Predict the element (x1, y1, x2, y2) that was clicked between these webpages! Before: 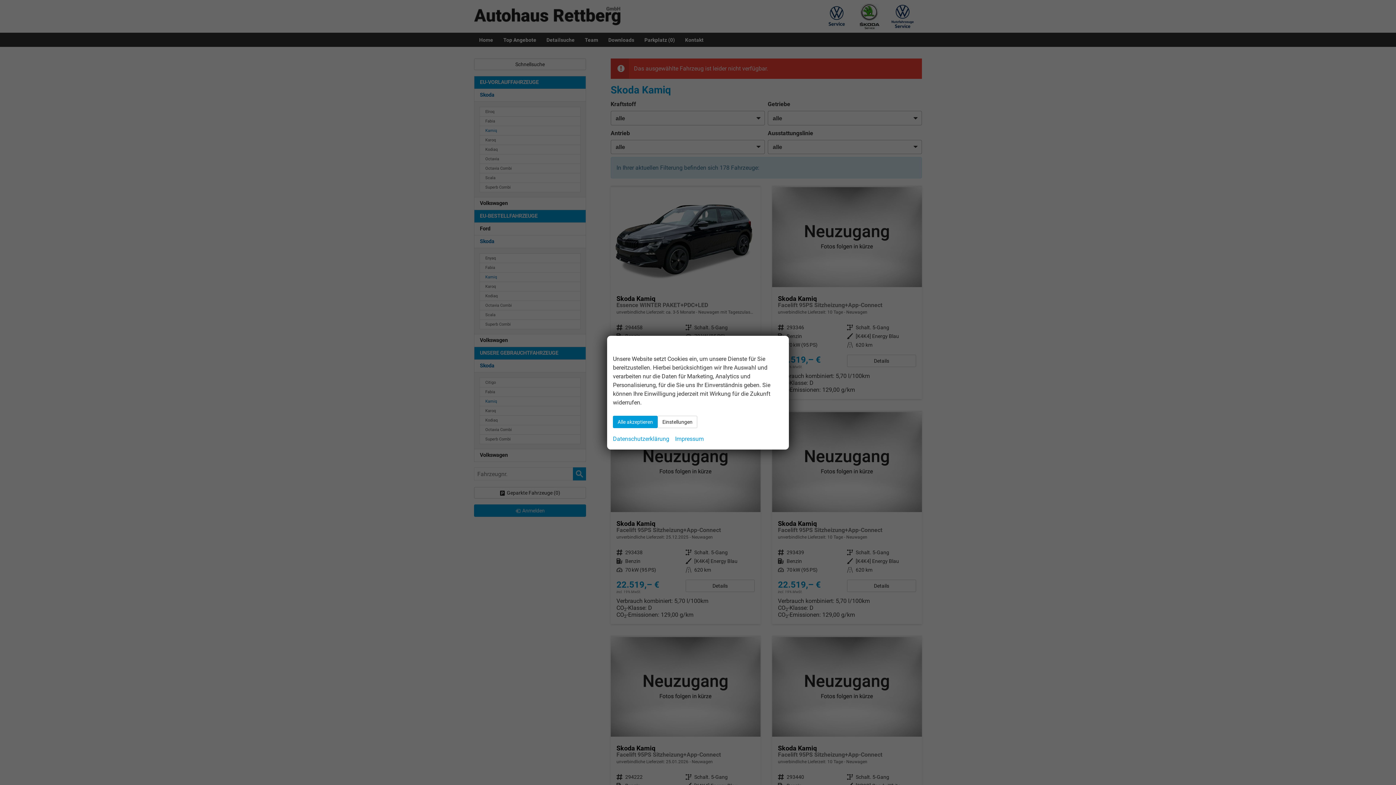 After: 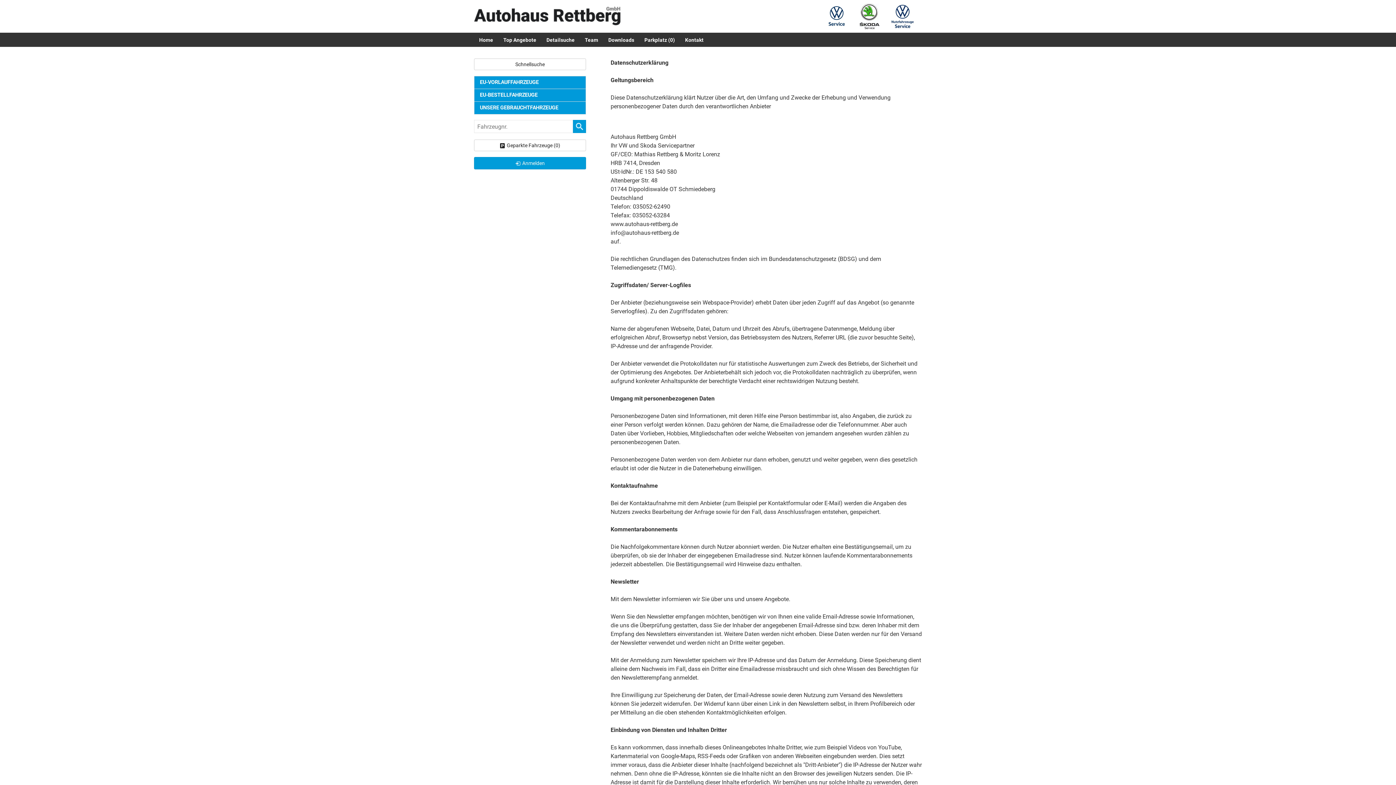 Action: label: Datenschutzerklärung bbox: (613, 434, 669, 443)